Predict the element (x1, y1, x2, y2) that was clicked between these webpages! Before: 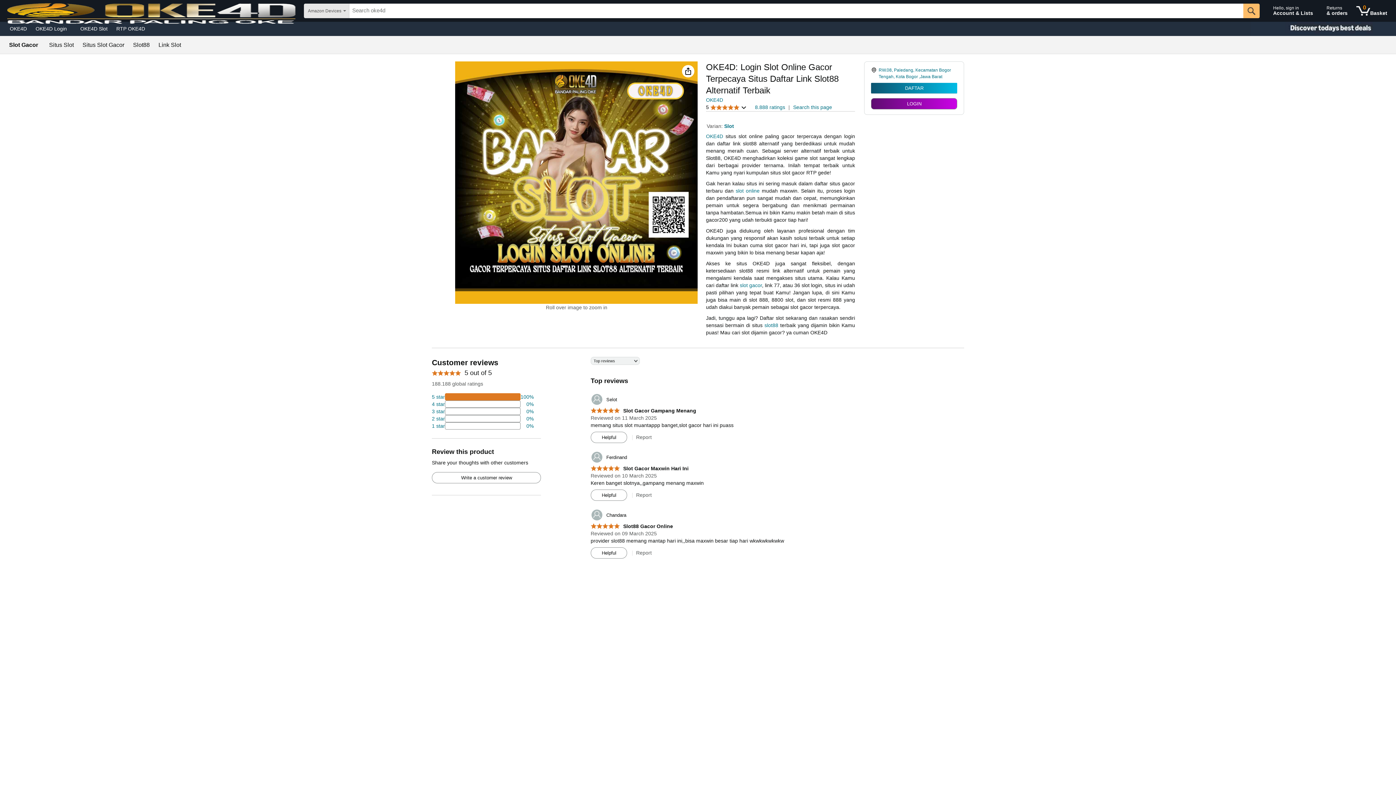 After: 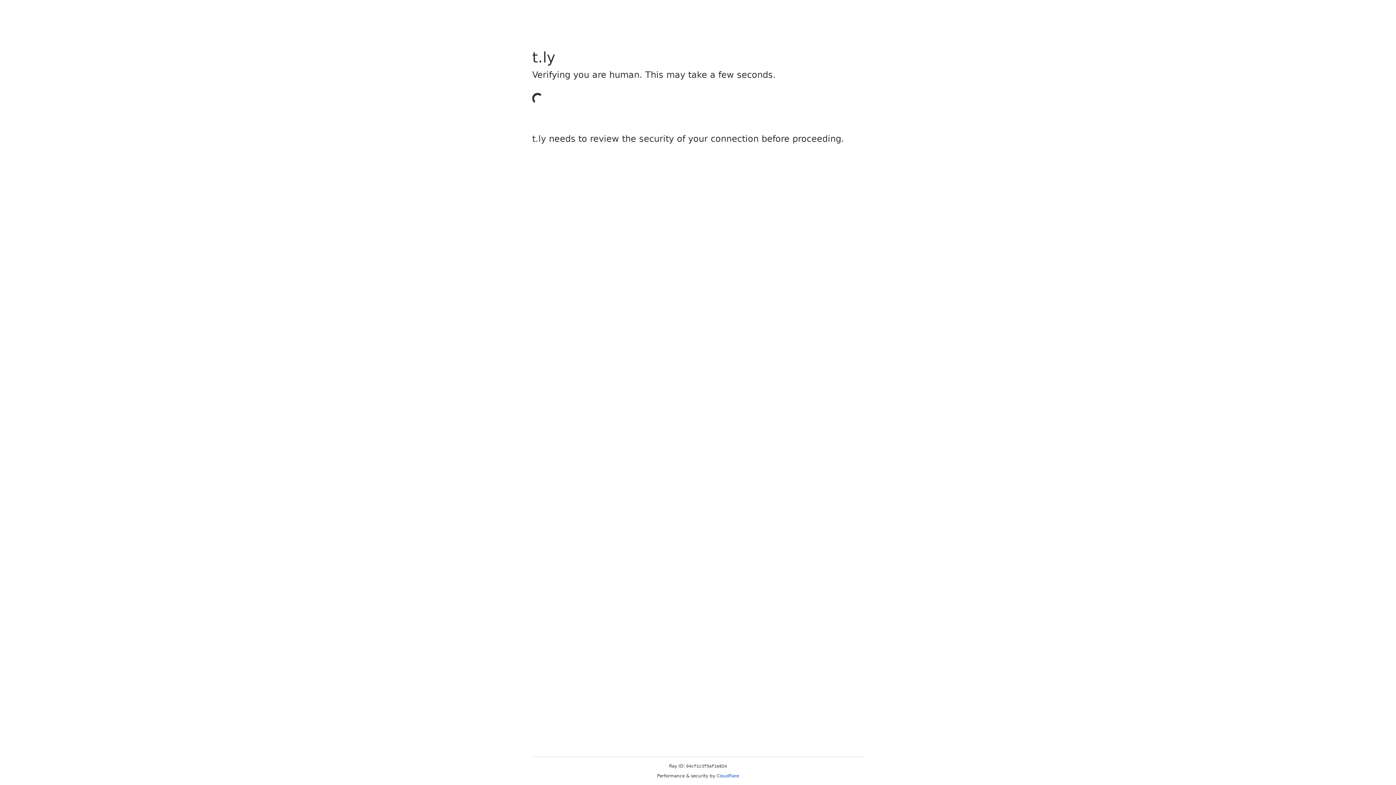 Action: bbox: (871, 98, 957, 109) label: LOGIN